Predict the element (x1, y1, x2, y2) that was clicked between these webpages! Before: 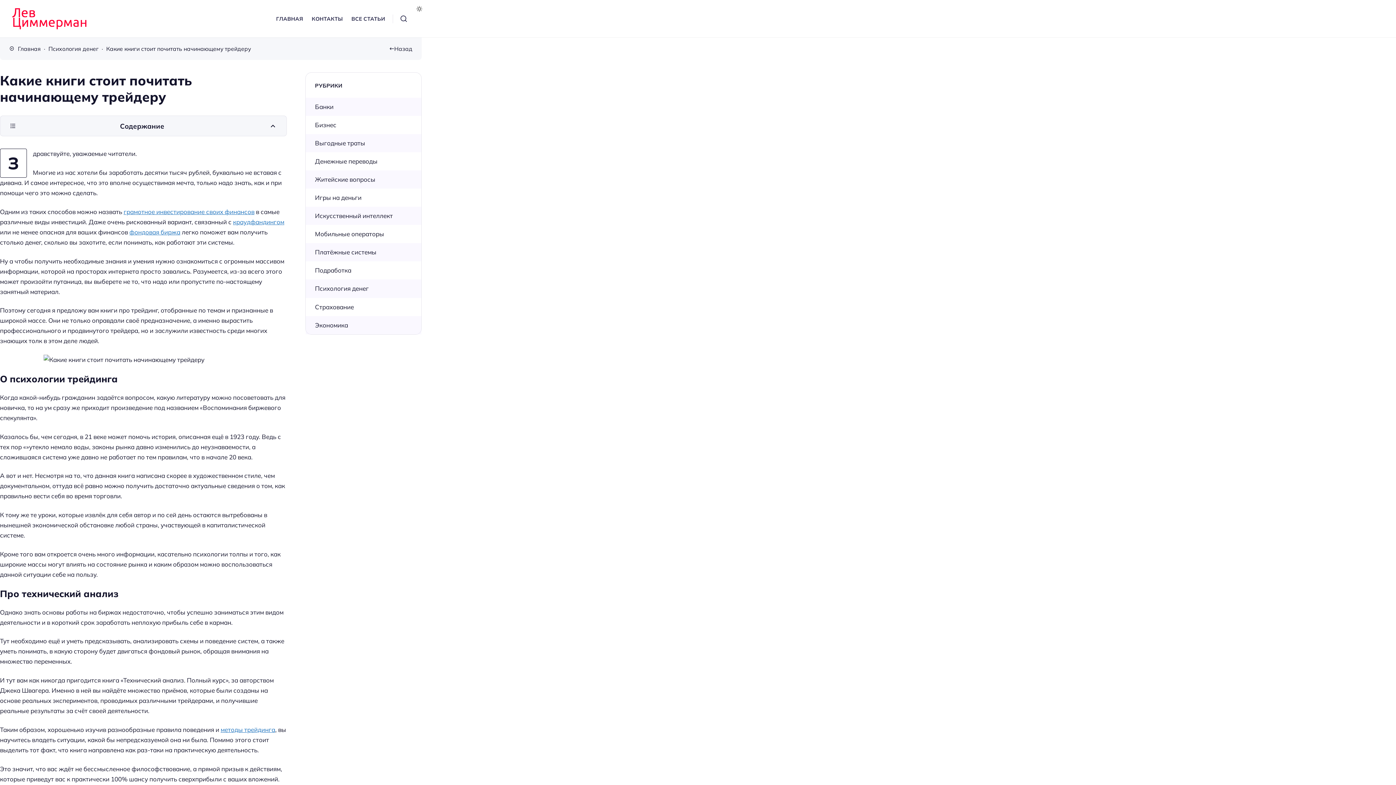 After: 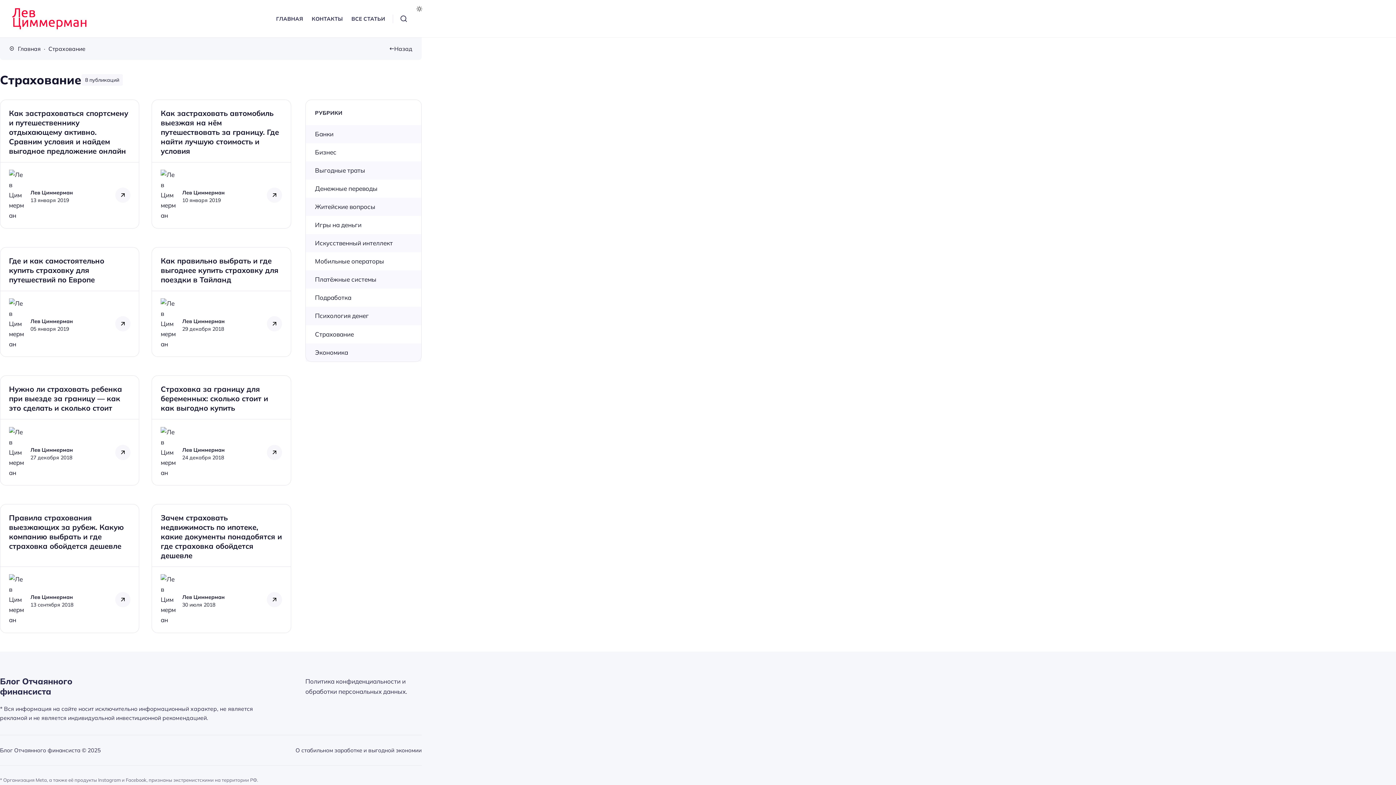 Action: bbox: (315, 303, 354, 310) label: Страхование